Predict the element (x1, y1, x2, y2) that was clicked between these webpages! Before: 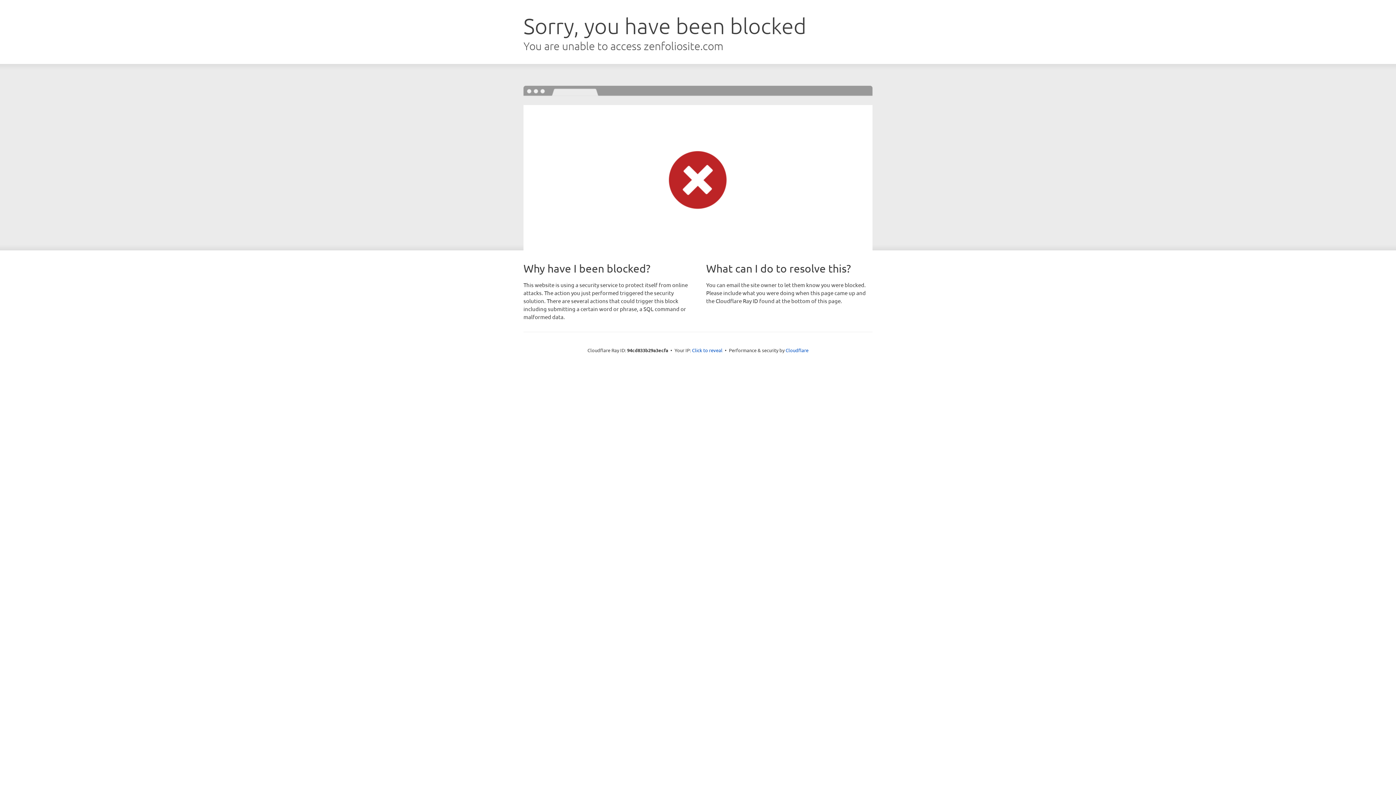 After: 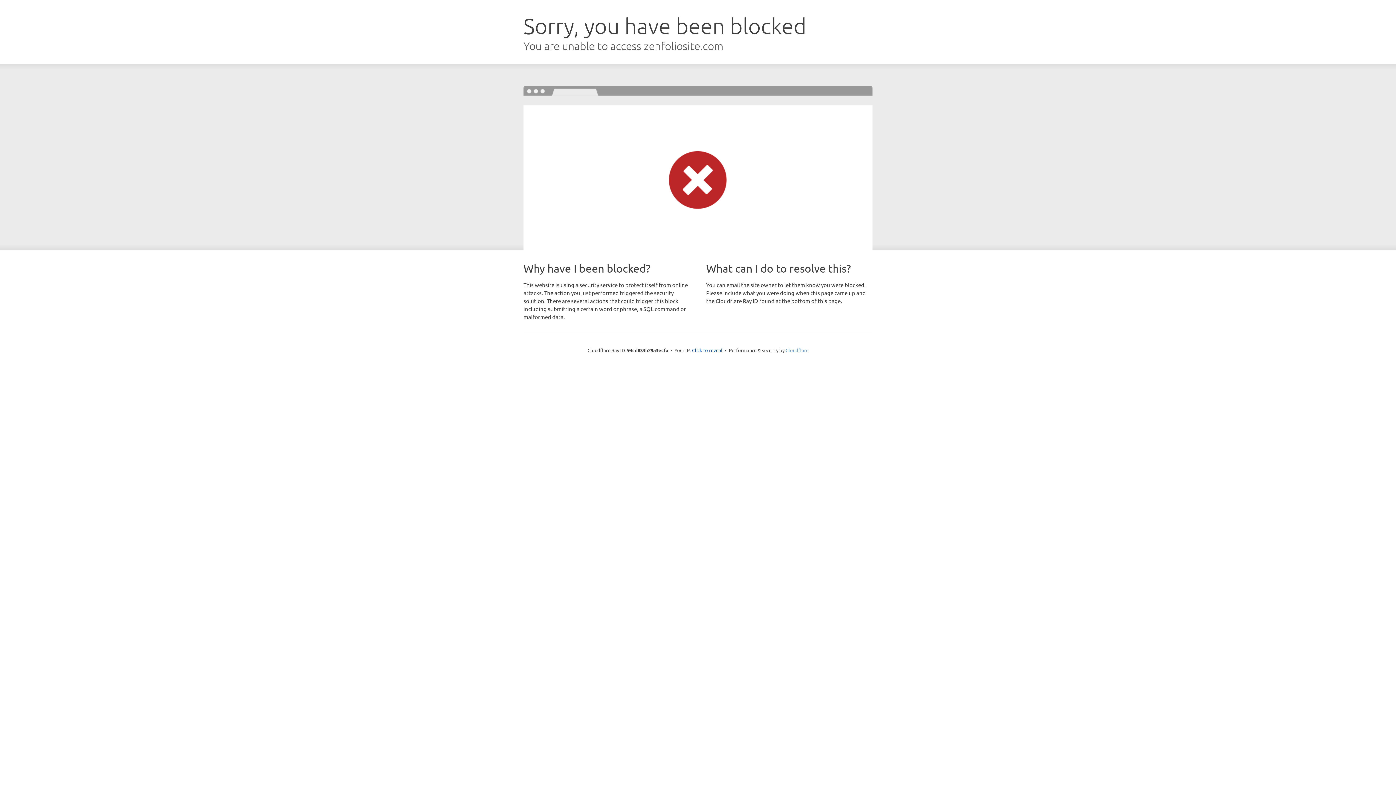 Action: bbox: (785, 347, 808, 353) label: Cloudflare